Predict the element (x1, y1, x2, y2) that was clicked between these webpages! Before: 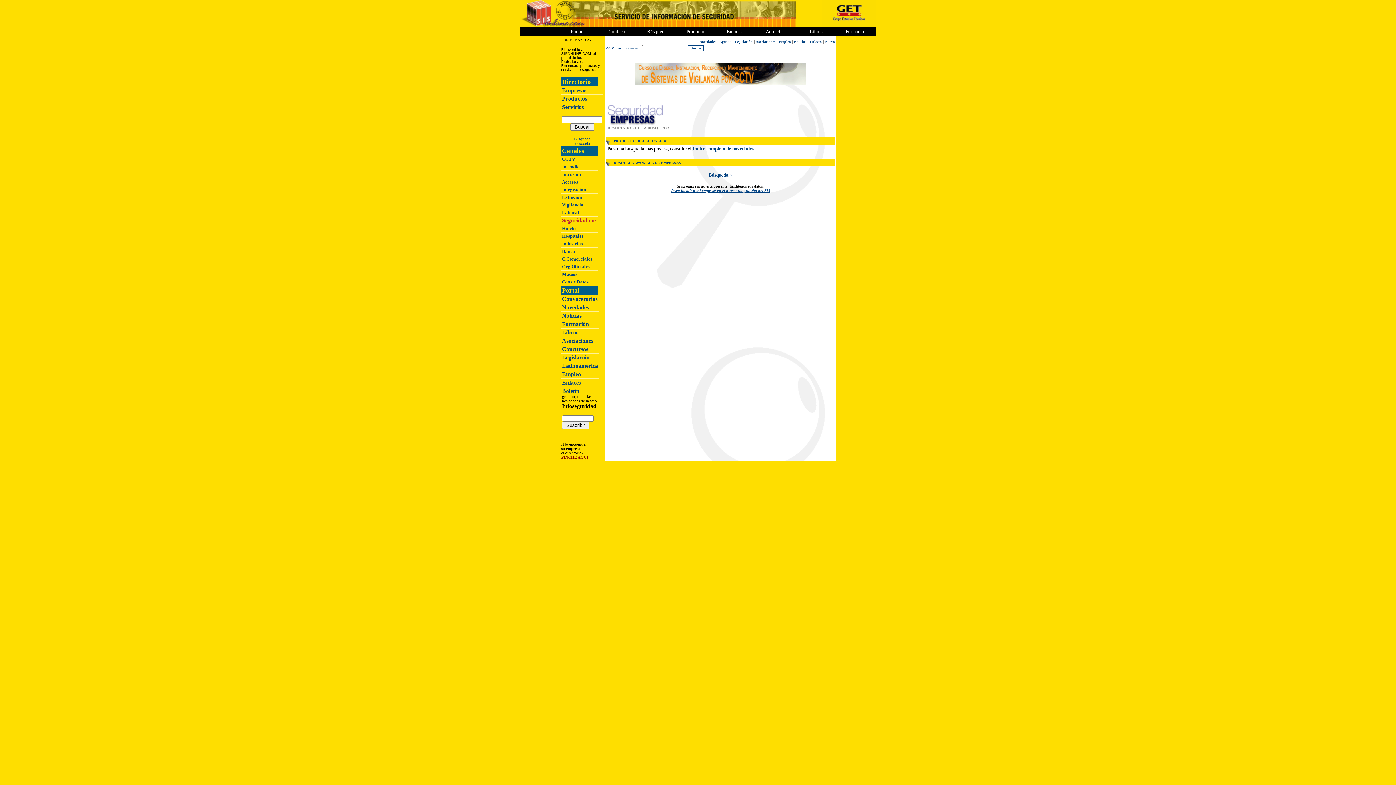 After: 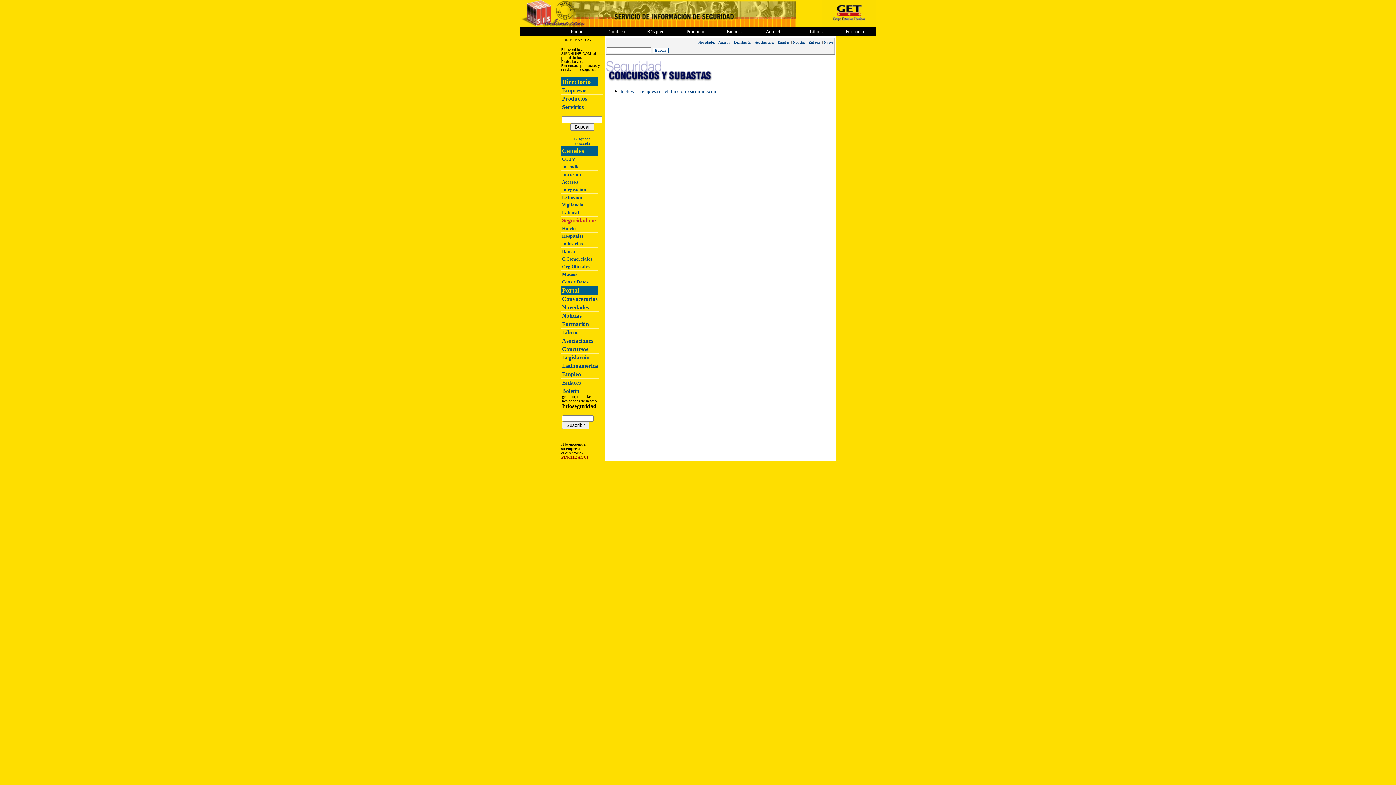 Action: bbox: (562, 346, 588, 352) label: Concursos